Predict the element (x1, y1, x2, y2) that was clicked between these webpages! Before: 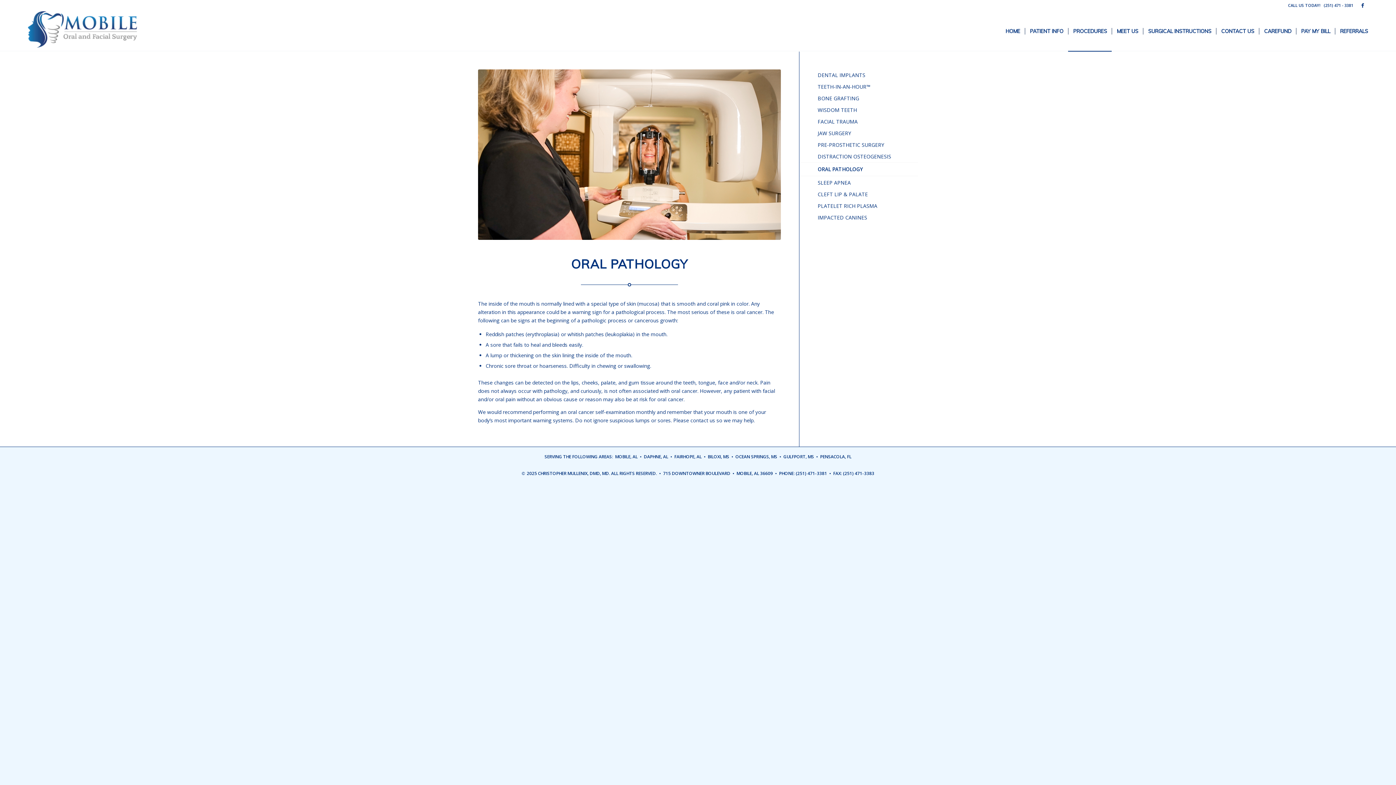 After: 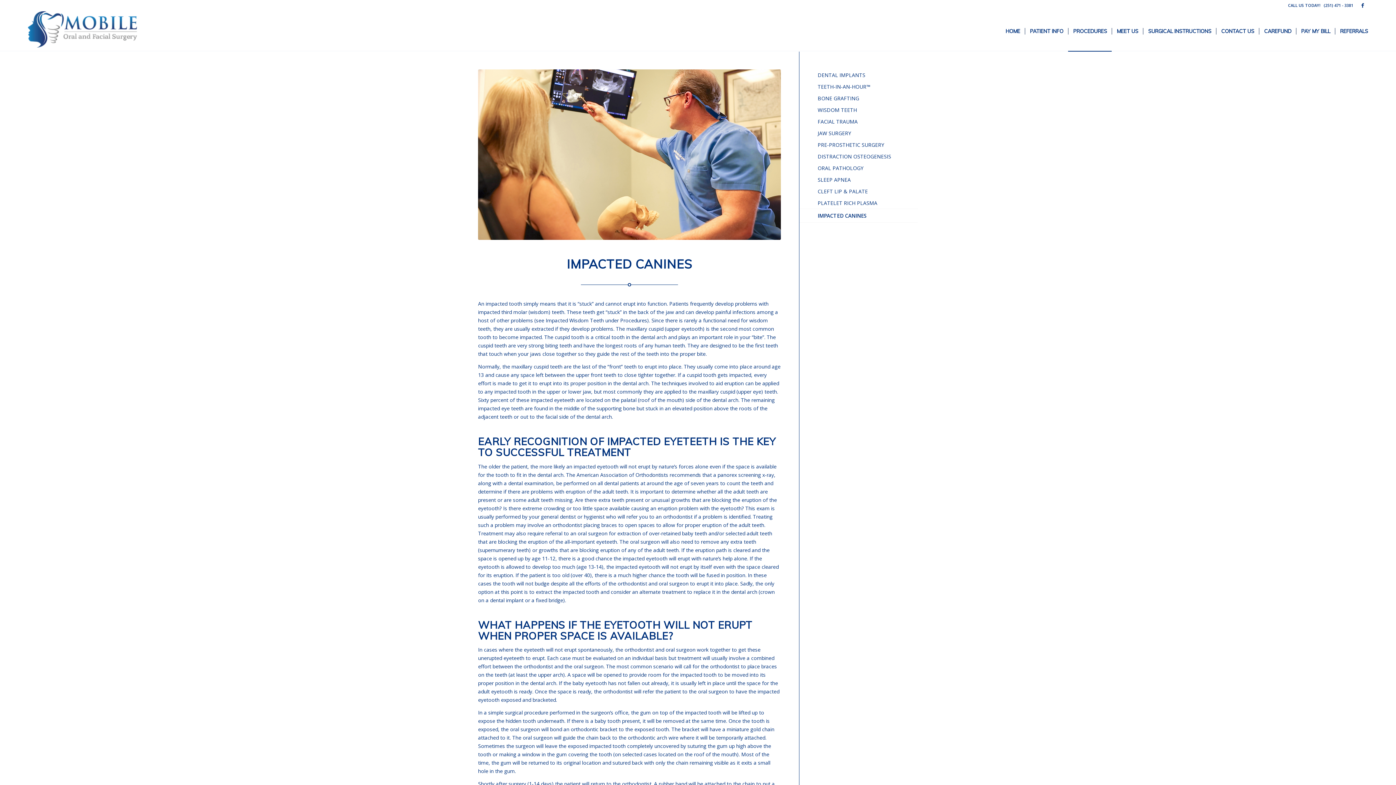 Action: bbox: (817, 212, 918, 223) label: IMPACTED CANINES